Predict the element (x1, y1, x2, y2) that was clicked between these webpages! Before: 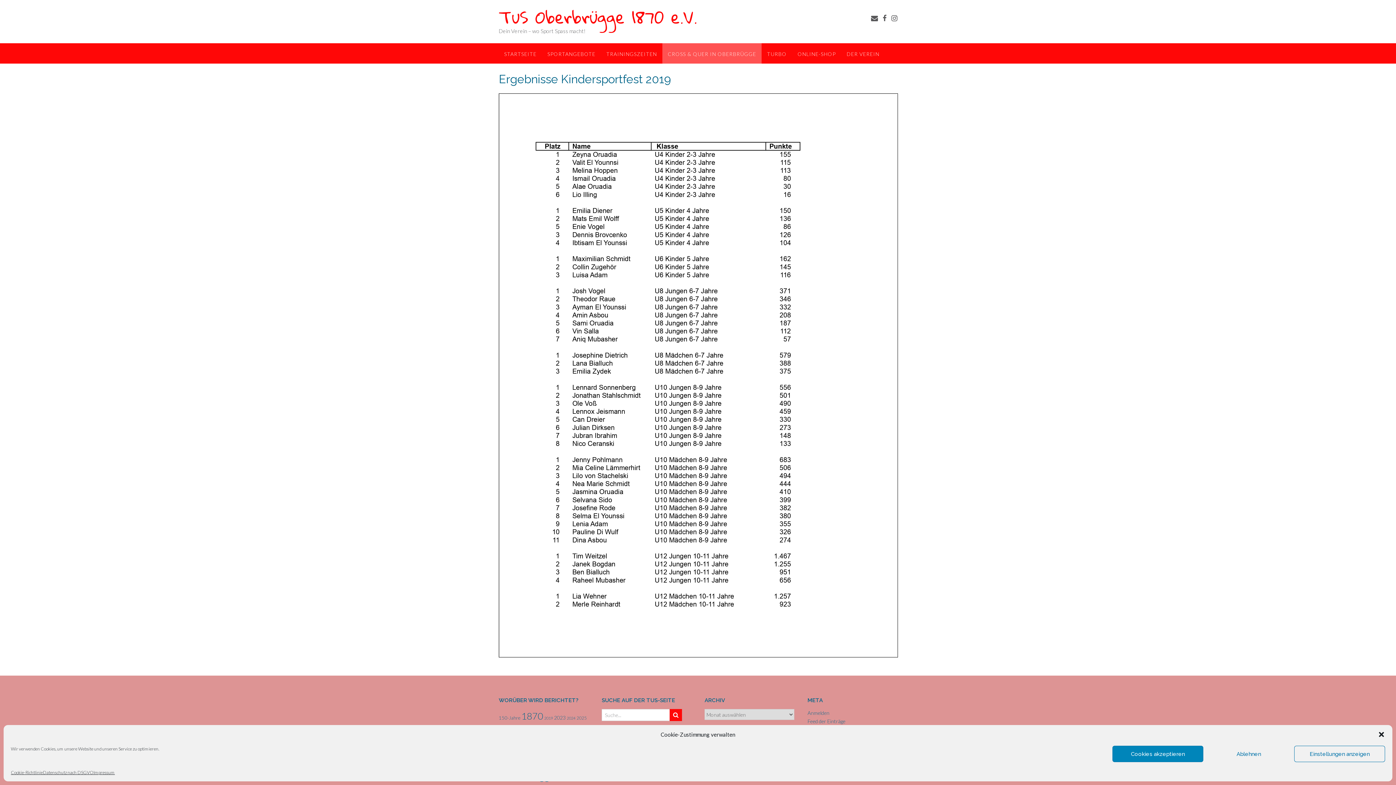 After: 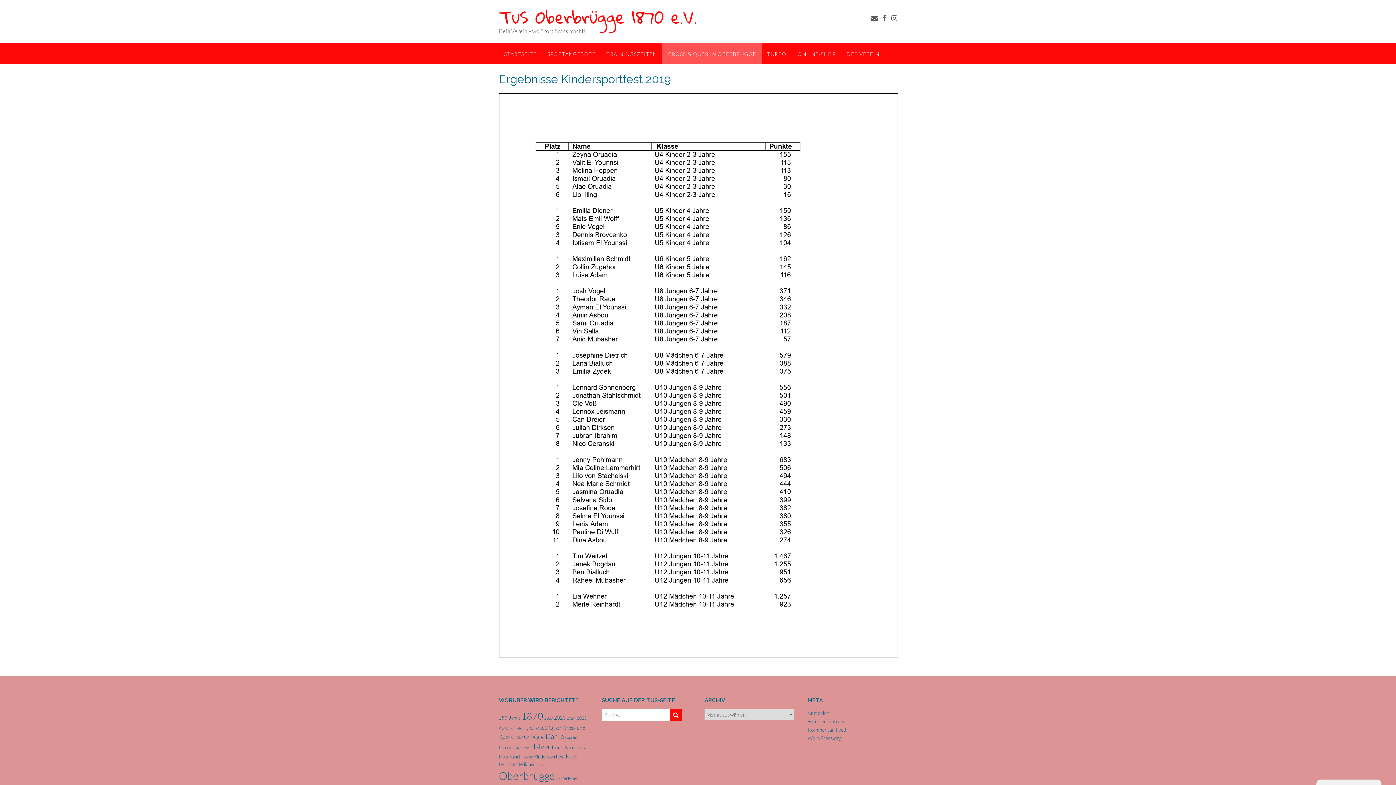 Action: bbox: (1203, 746, 1294, 762) label: Ablehnen